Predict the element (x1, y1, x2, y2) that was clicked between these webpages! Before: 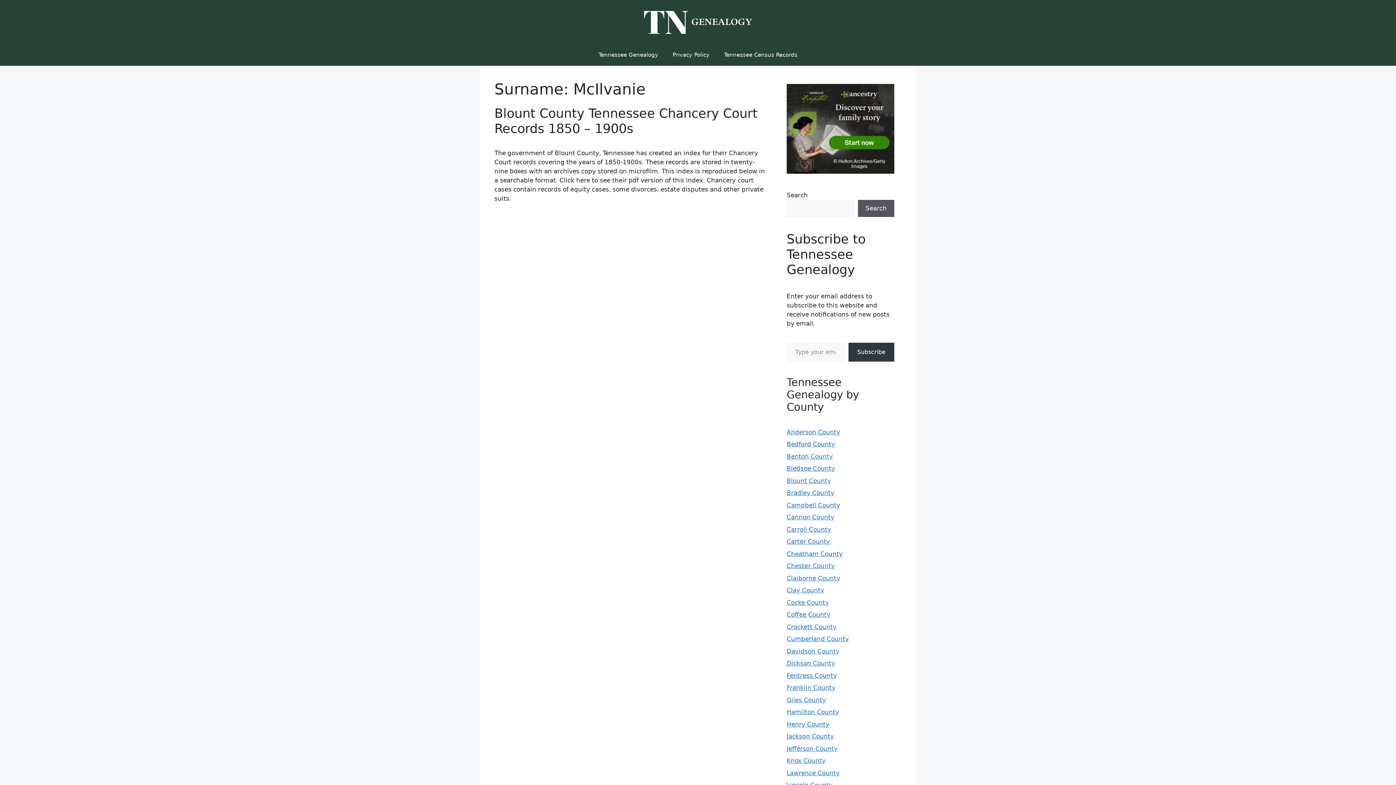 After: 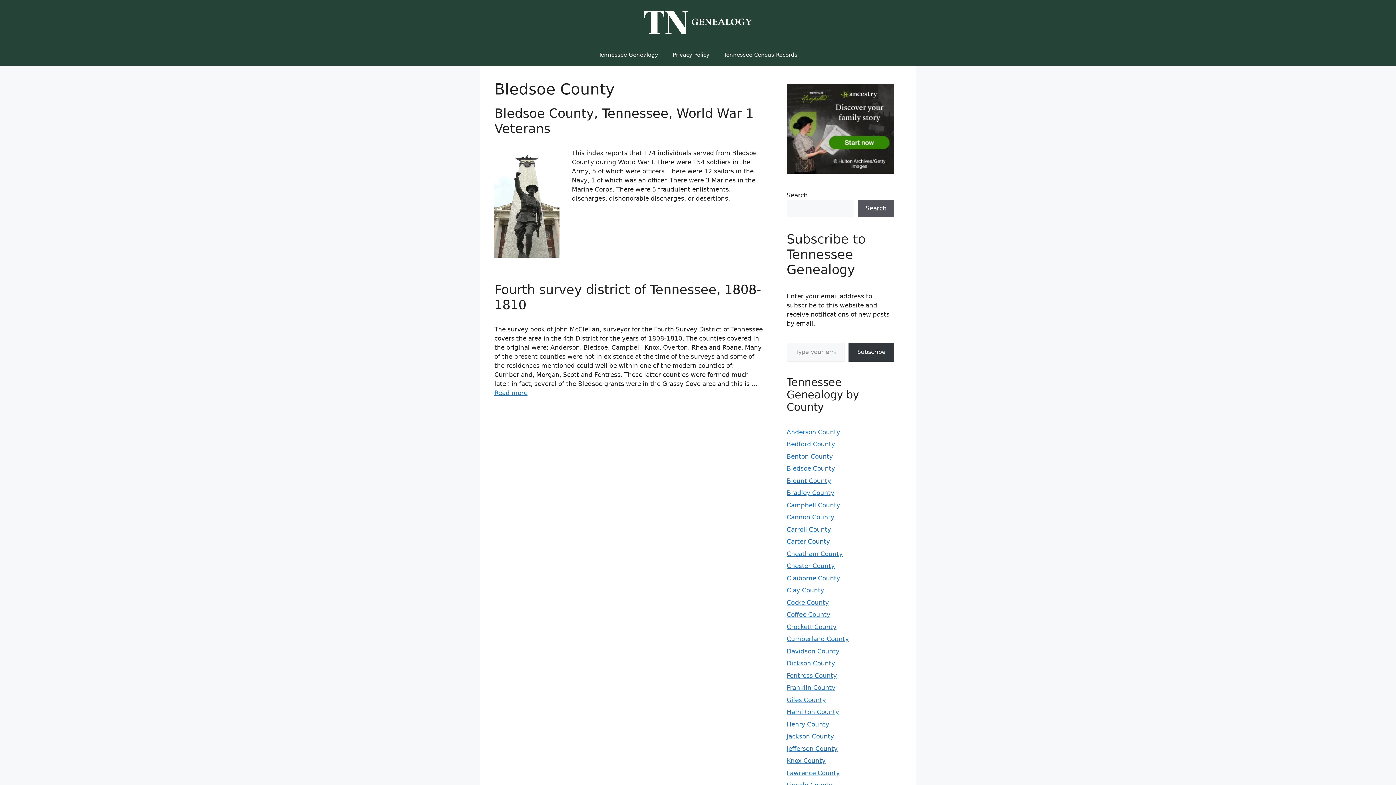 Action: label: Bledsoe County bbox: (786, 465, 835, 472)